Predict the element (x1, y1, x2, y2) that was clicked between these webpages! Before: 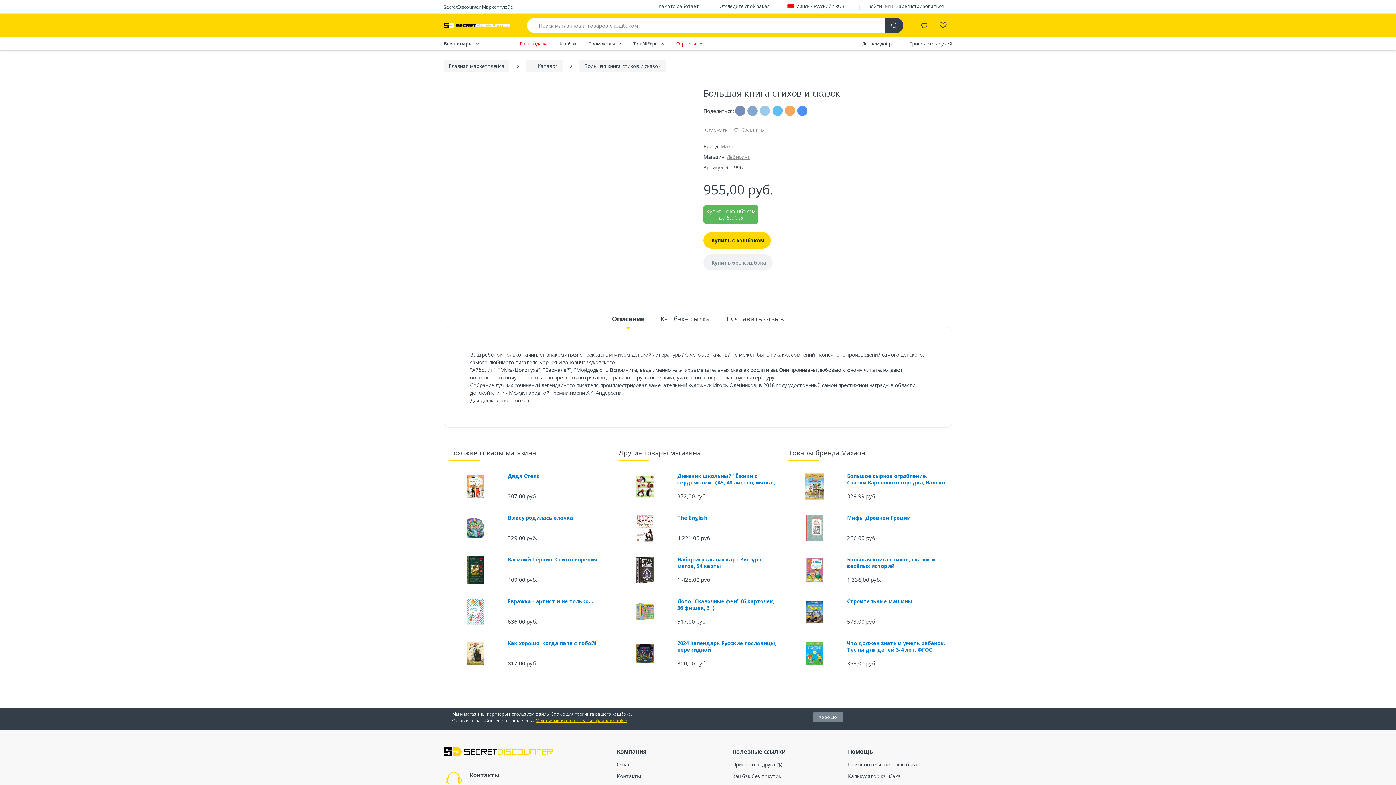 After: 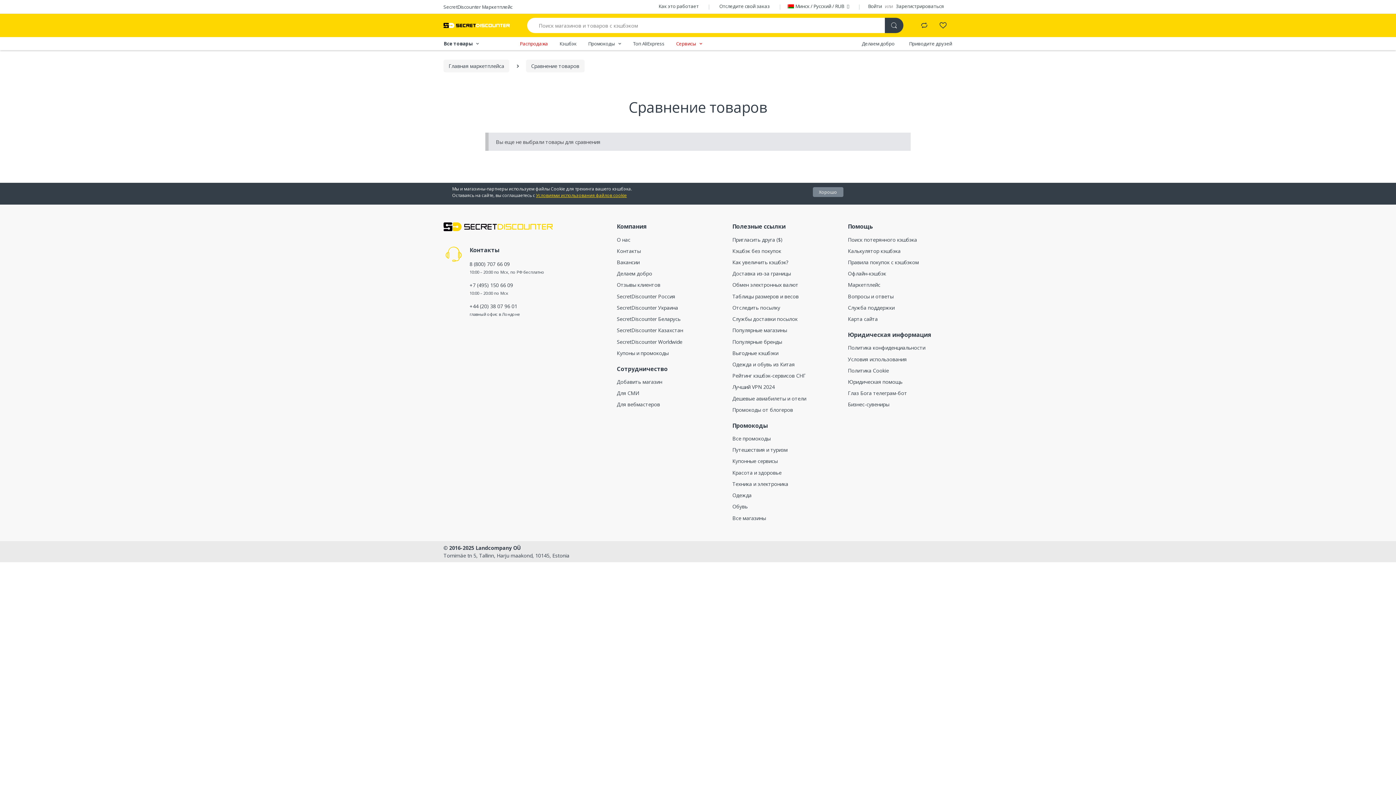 Action: bbox: (920, 21, 928, 28)